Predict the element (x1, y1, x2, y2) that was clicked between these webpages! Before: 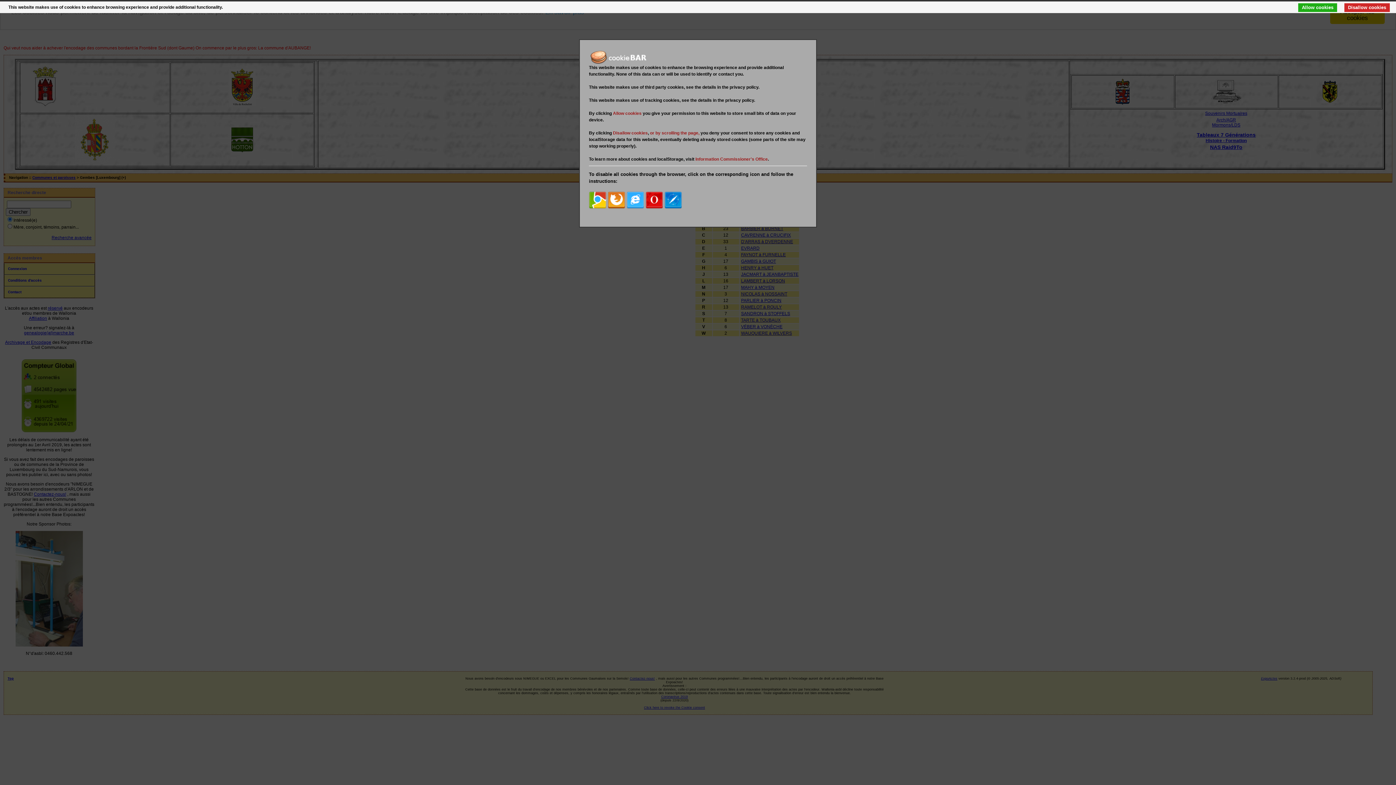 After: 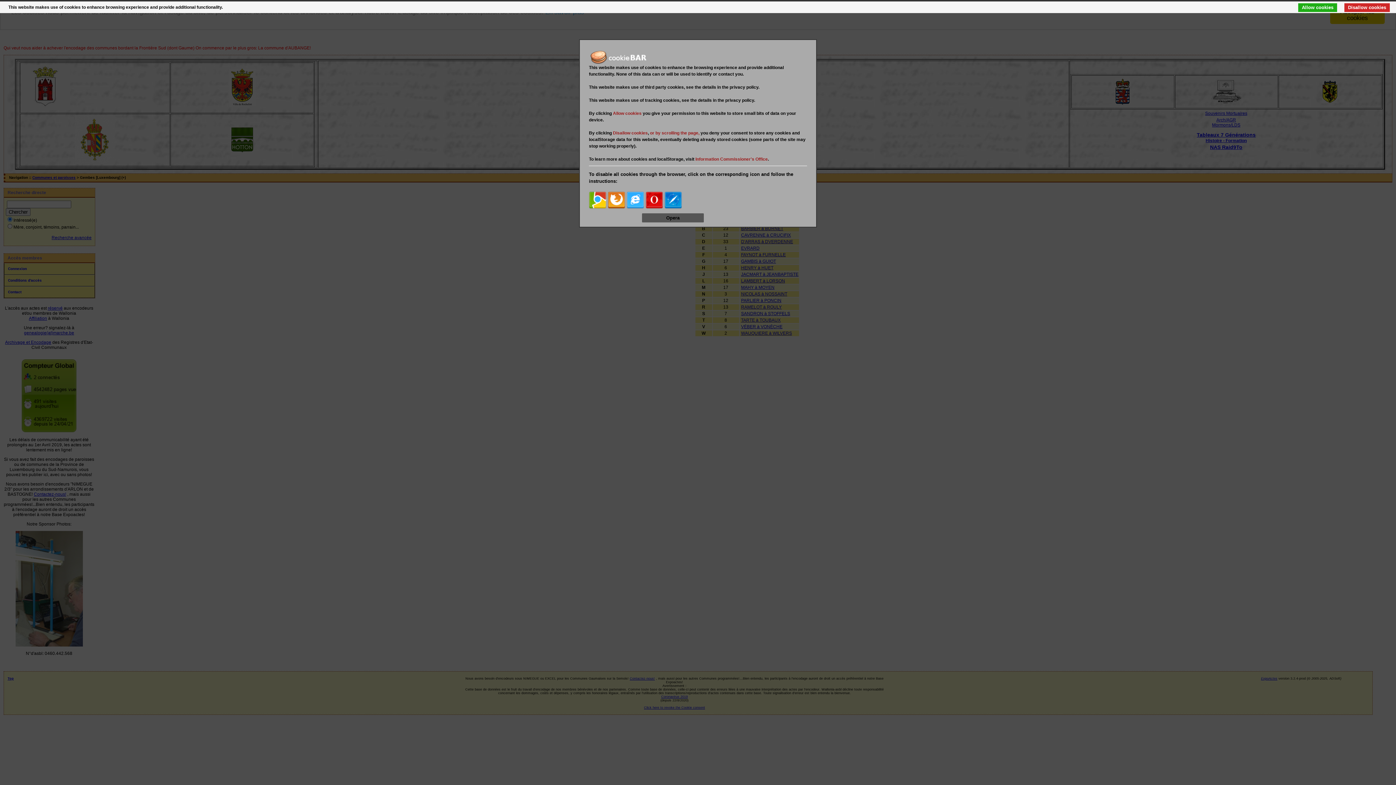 Action: bbox: (645, 191, 663, 209)